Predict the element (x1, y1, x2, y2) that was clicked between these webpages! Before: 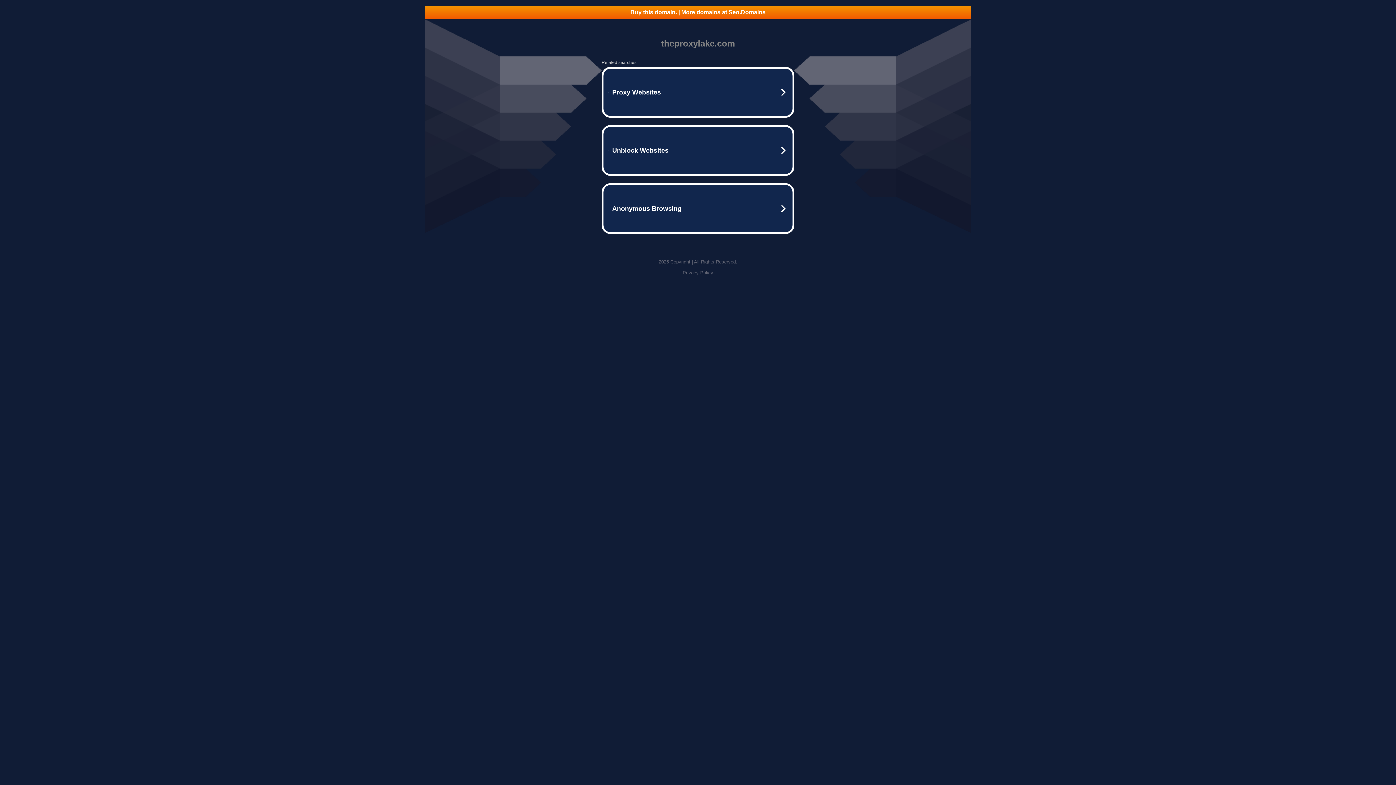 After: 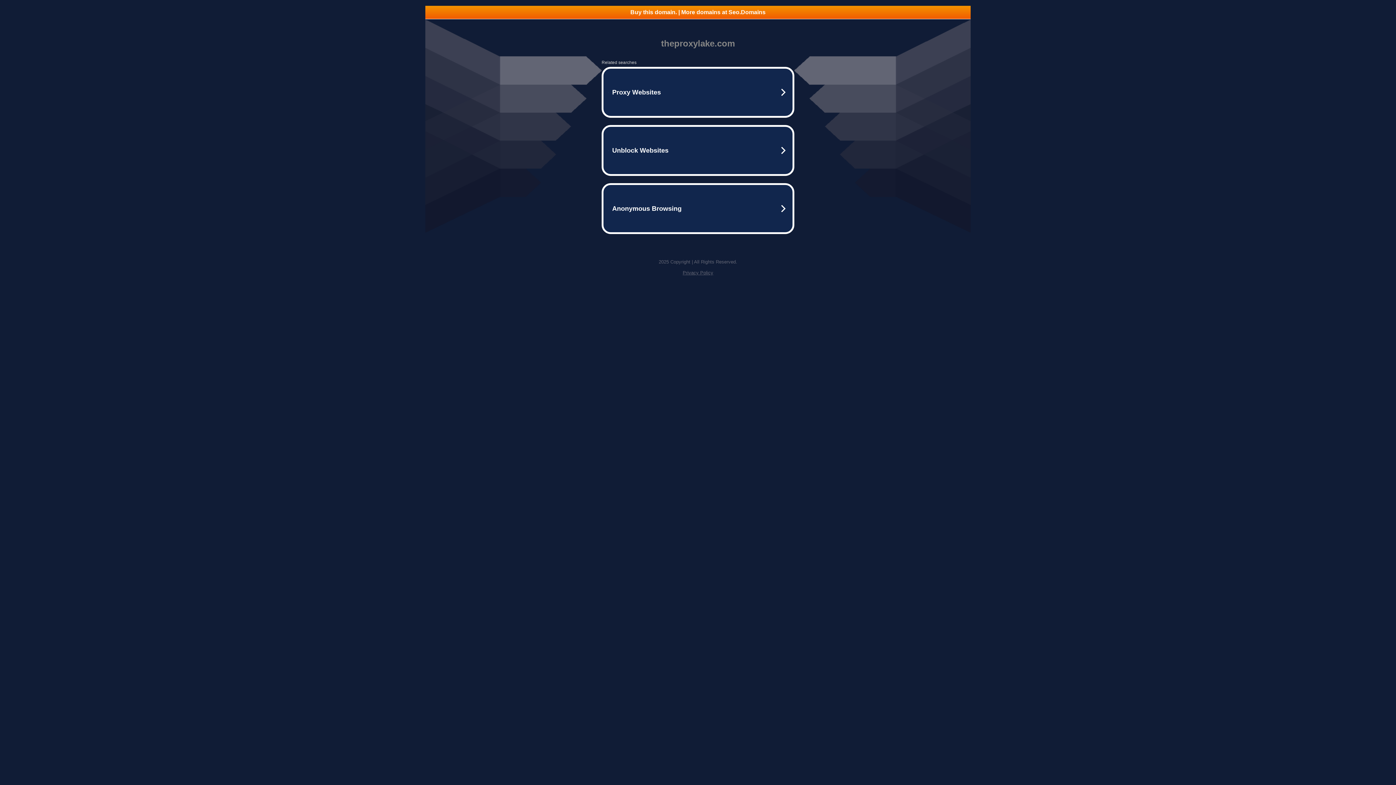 Action: bbox: (682, 270, 713, 275) label: Privacy Policy